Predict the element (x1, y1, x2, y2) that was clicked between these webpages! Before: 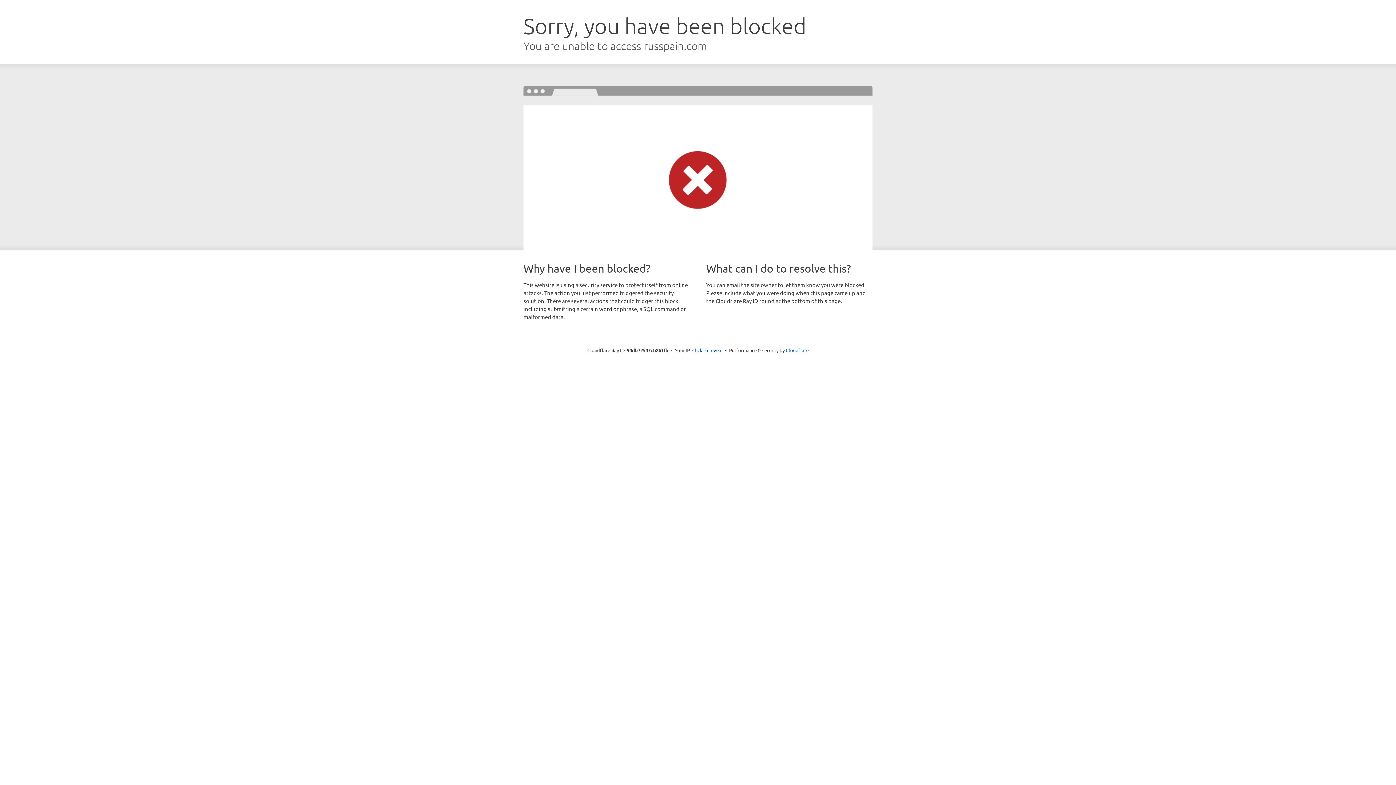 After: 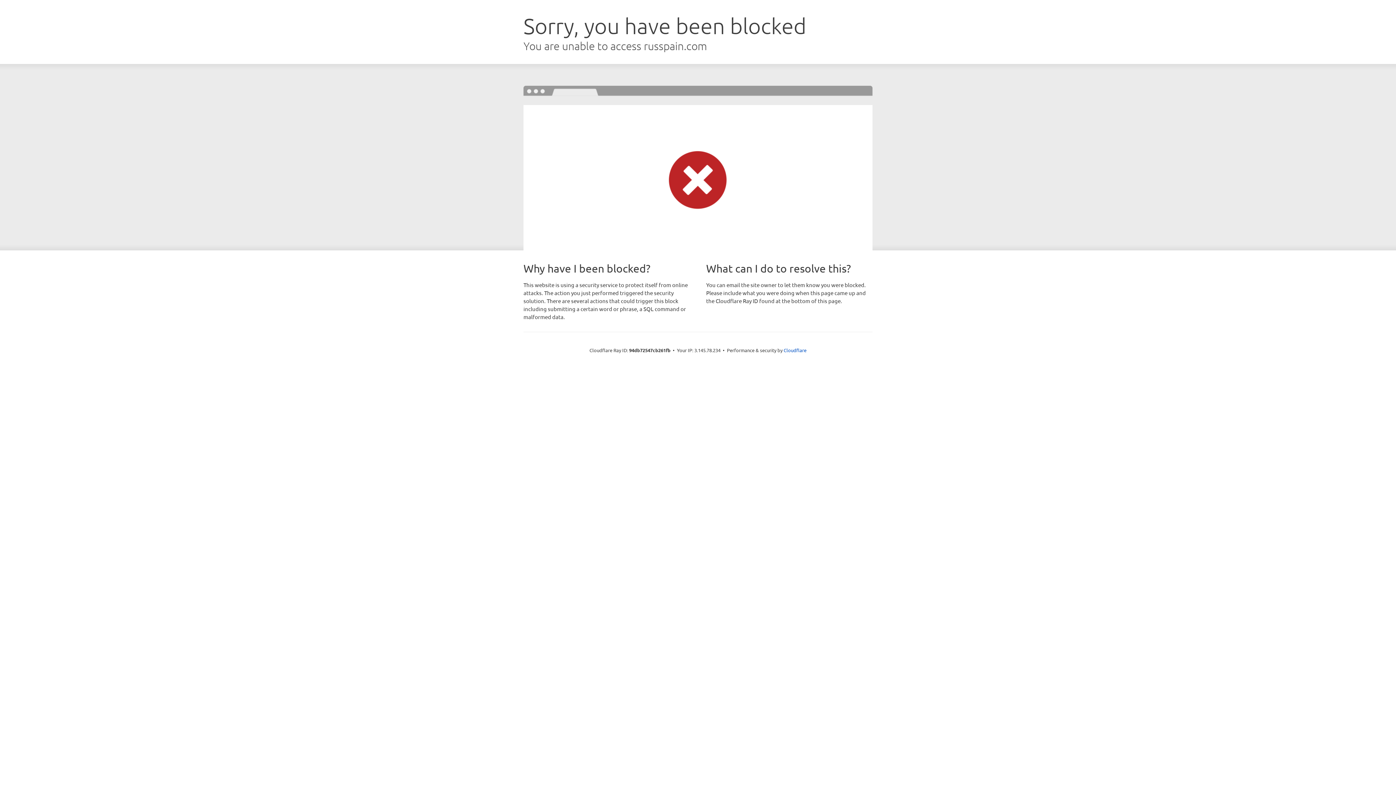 Action: bbox: (692, 346, 722, 353) label: Click to reveal